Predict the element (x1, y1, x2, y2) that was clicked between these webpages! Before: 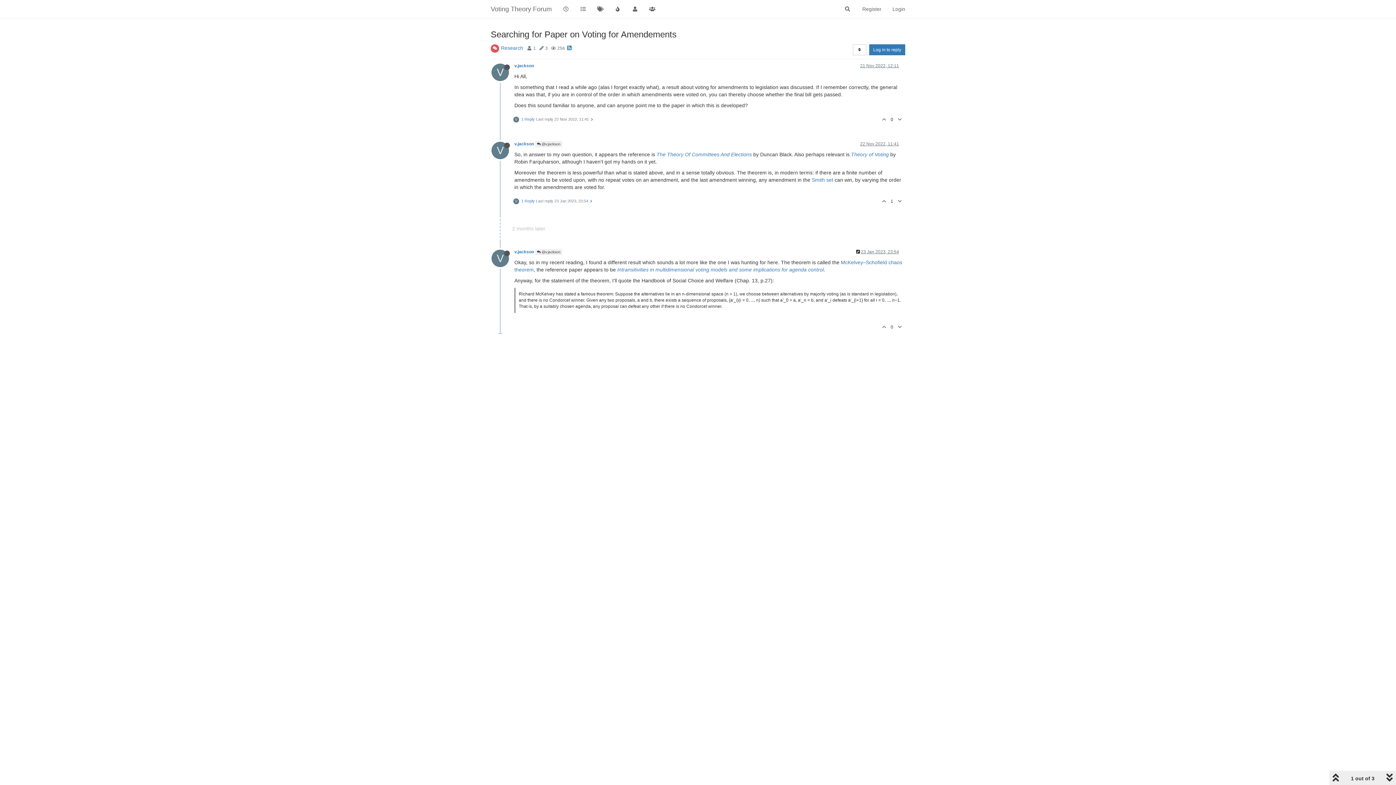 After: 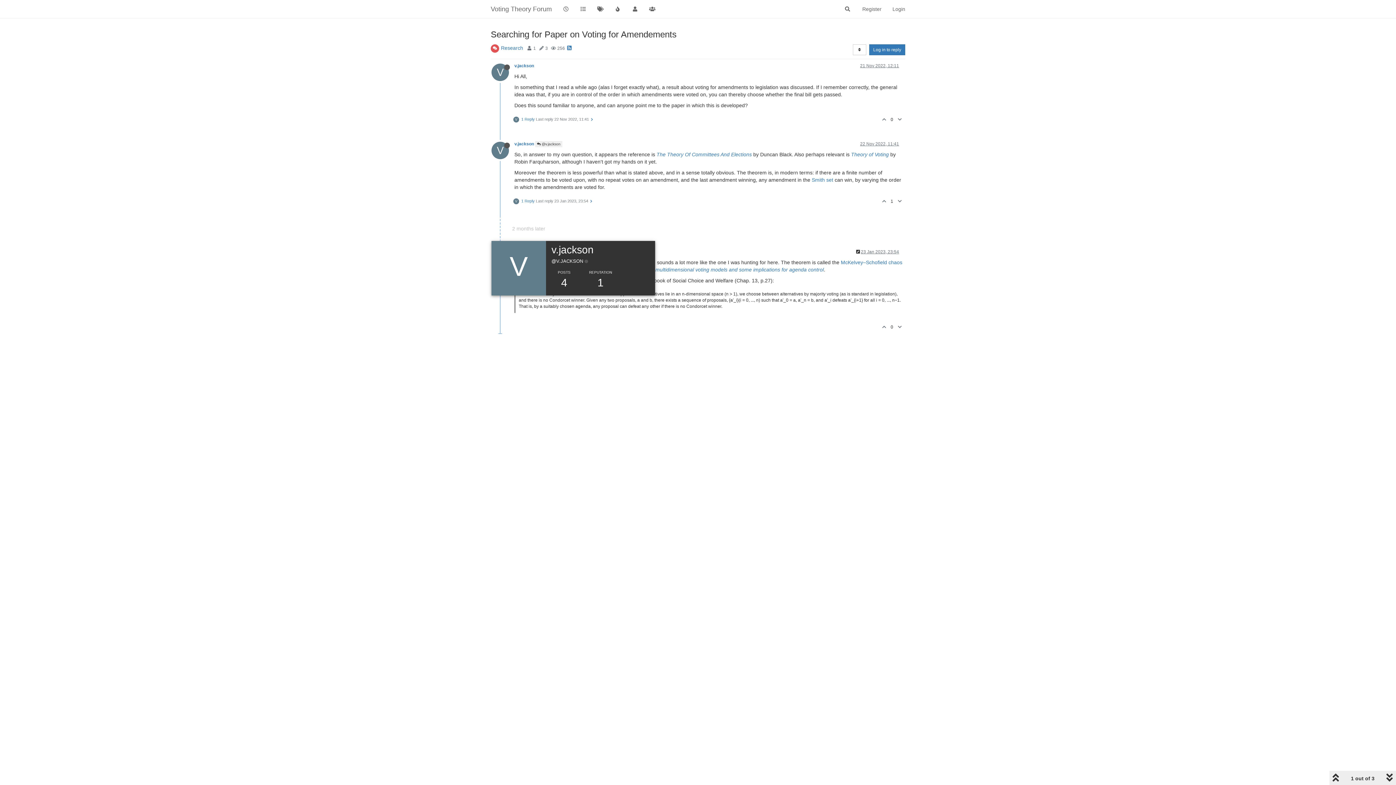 Action: bbox: (491, 255, 514, 260) label: V